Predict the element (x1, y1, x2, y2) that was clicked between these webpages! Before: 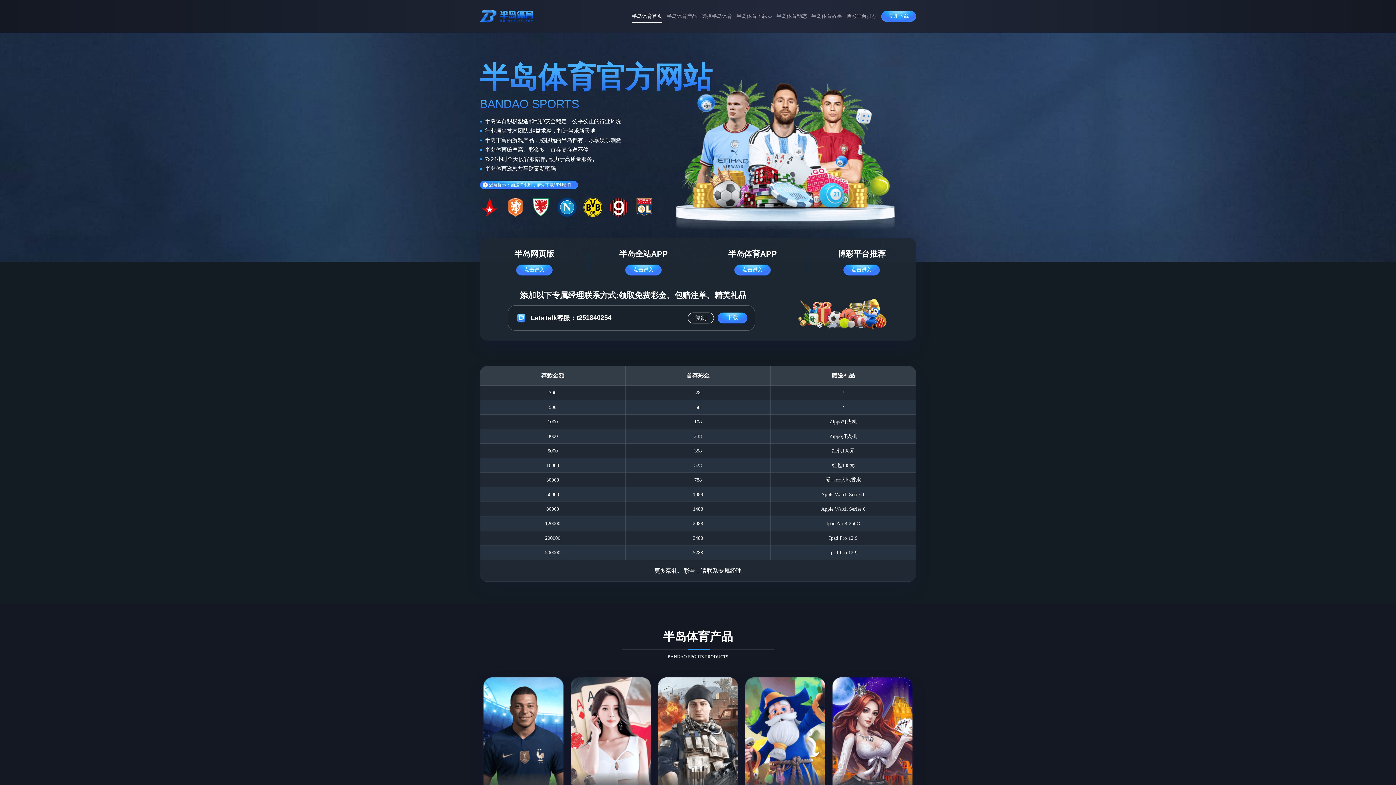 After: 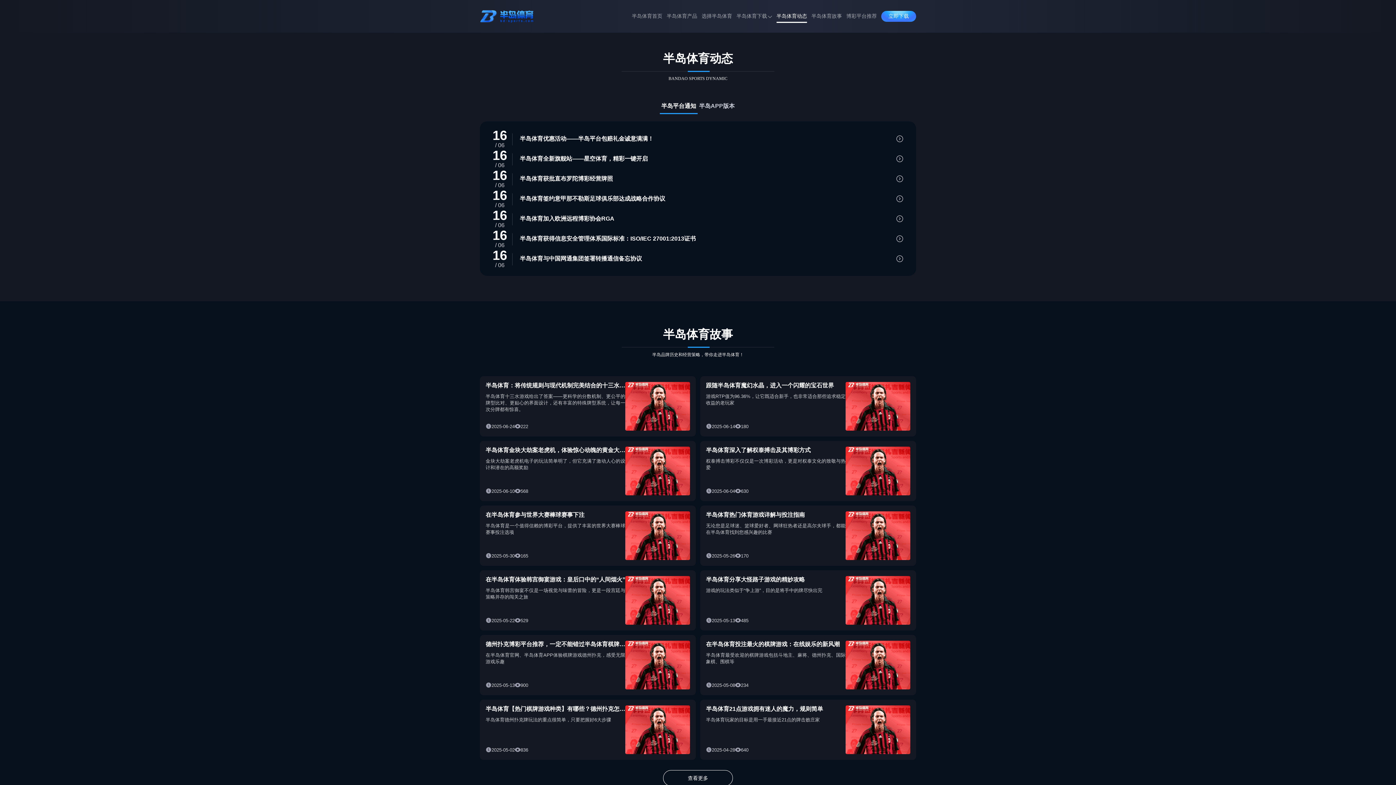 Action: bbox: (776, 8, 807, 24) label: 半岛体育动态